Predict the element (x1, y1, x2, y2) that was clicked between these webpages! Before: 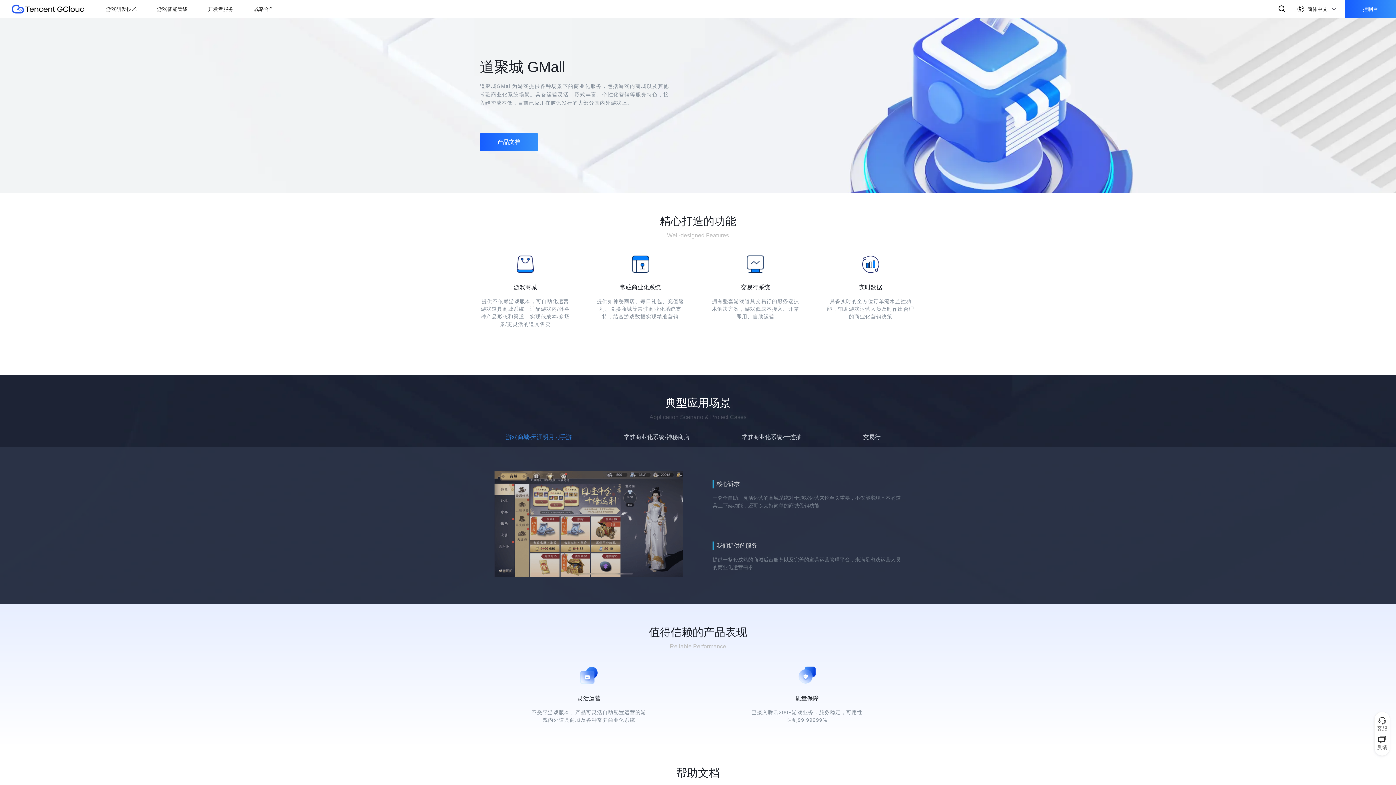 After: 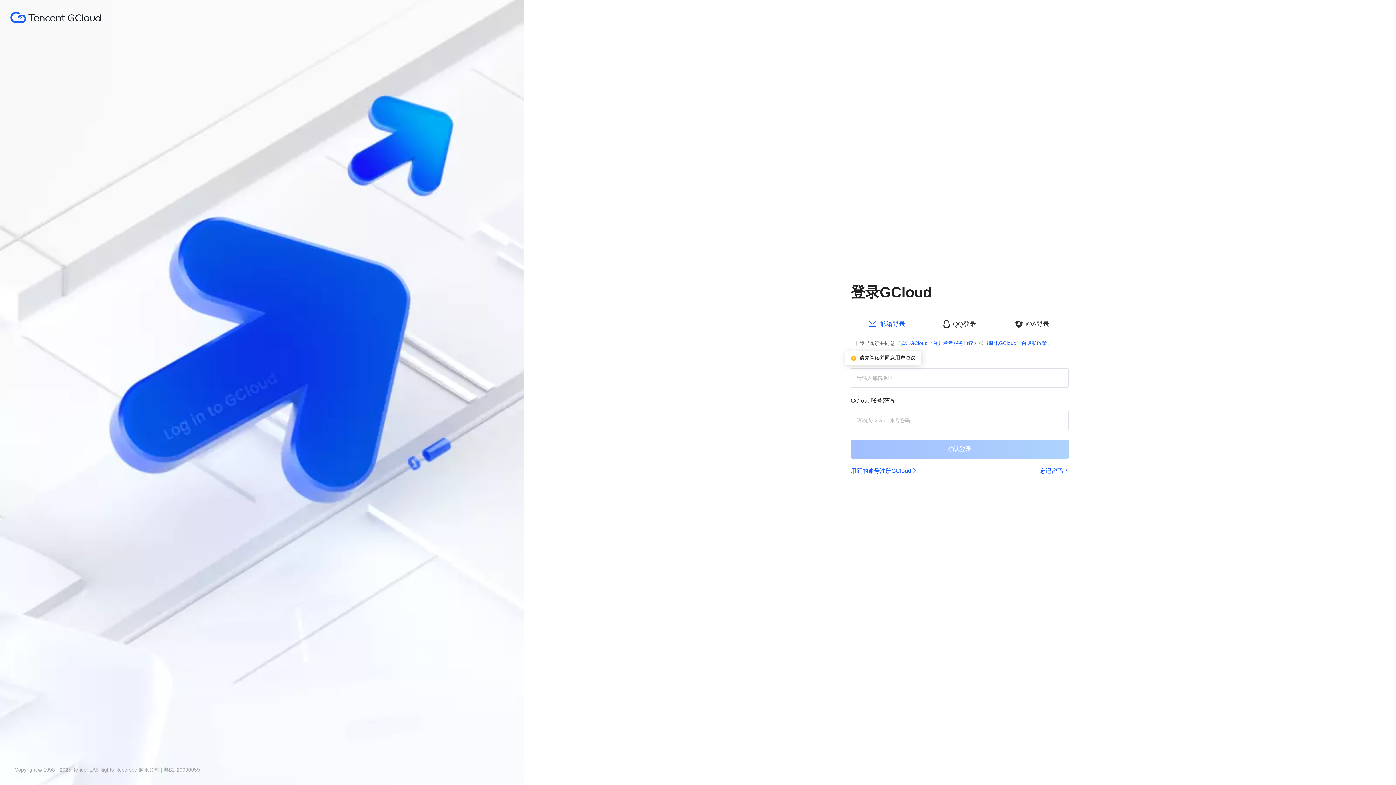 Action: label: 控制台 bbox: (1345, 0, 1396, 18)